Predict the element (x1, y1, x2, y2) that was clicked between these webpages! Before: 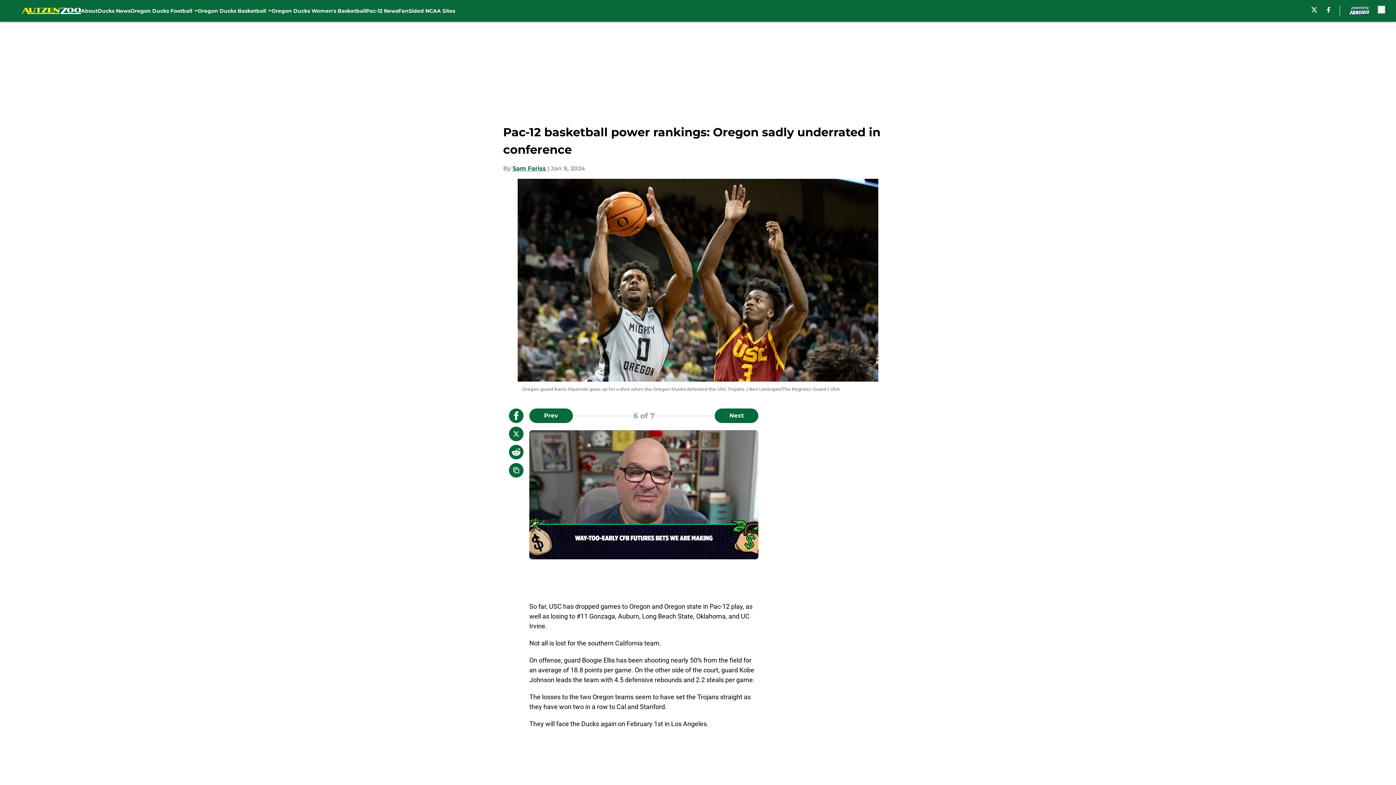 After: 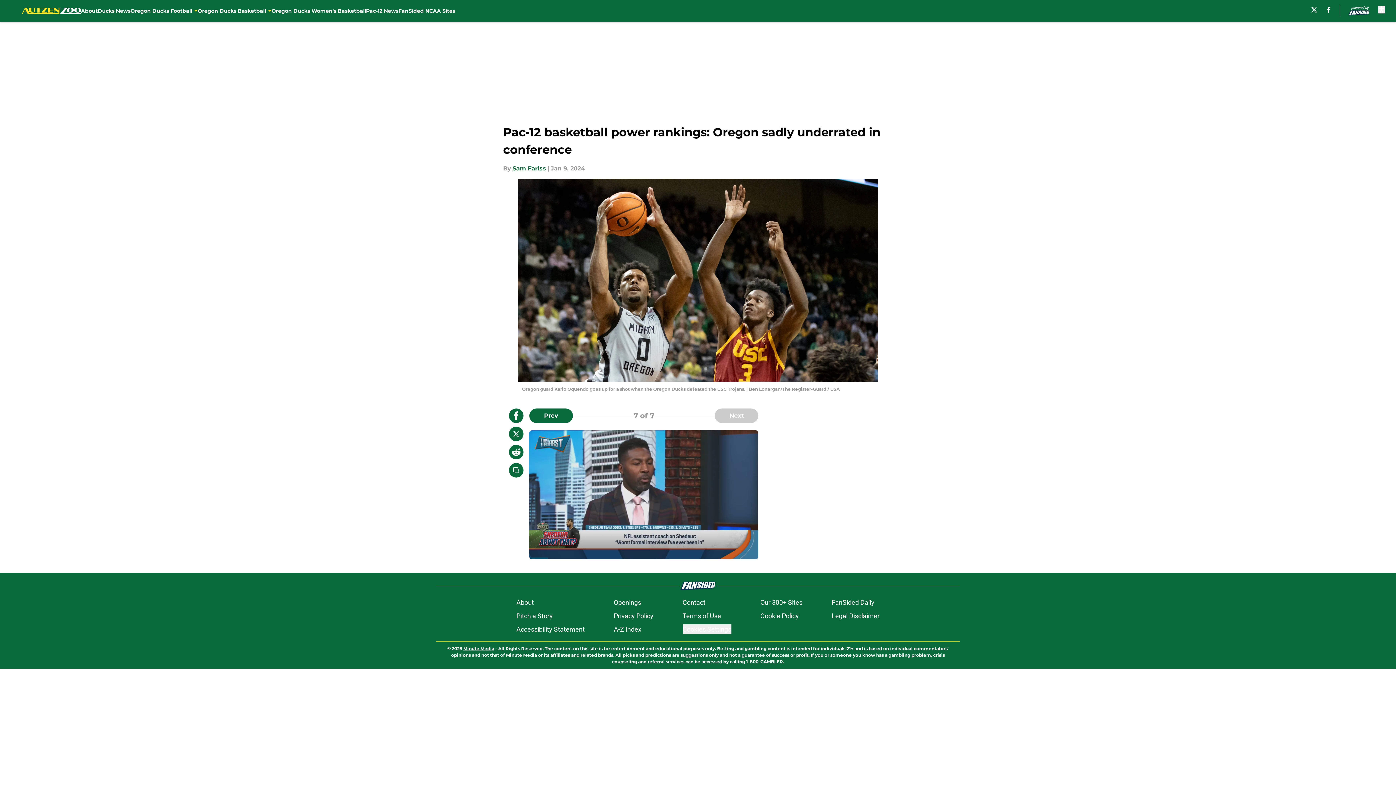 Action: label: Next Slide bbox: (715, 408, 758, 423)